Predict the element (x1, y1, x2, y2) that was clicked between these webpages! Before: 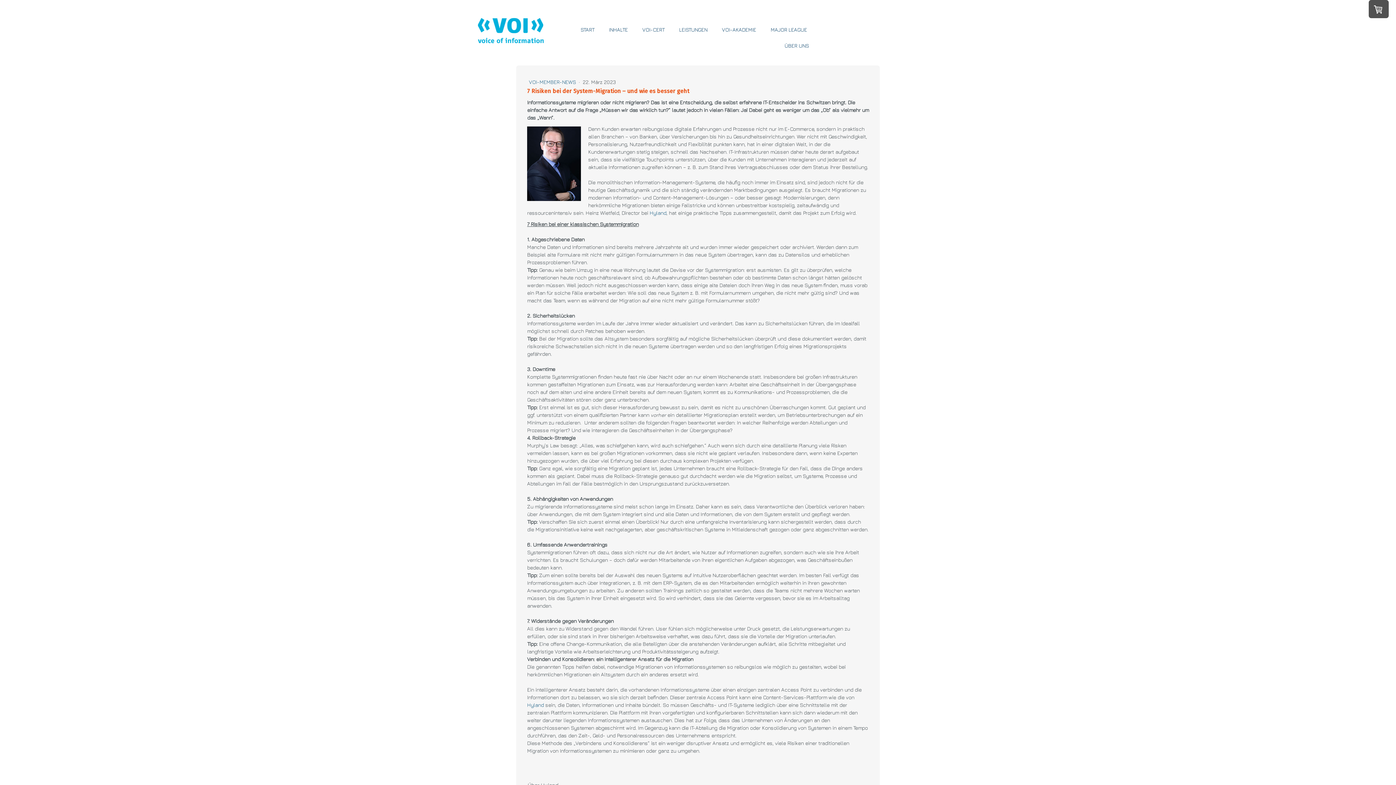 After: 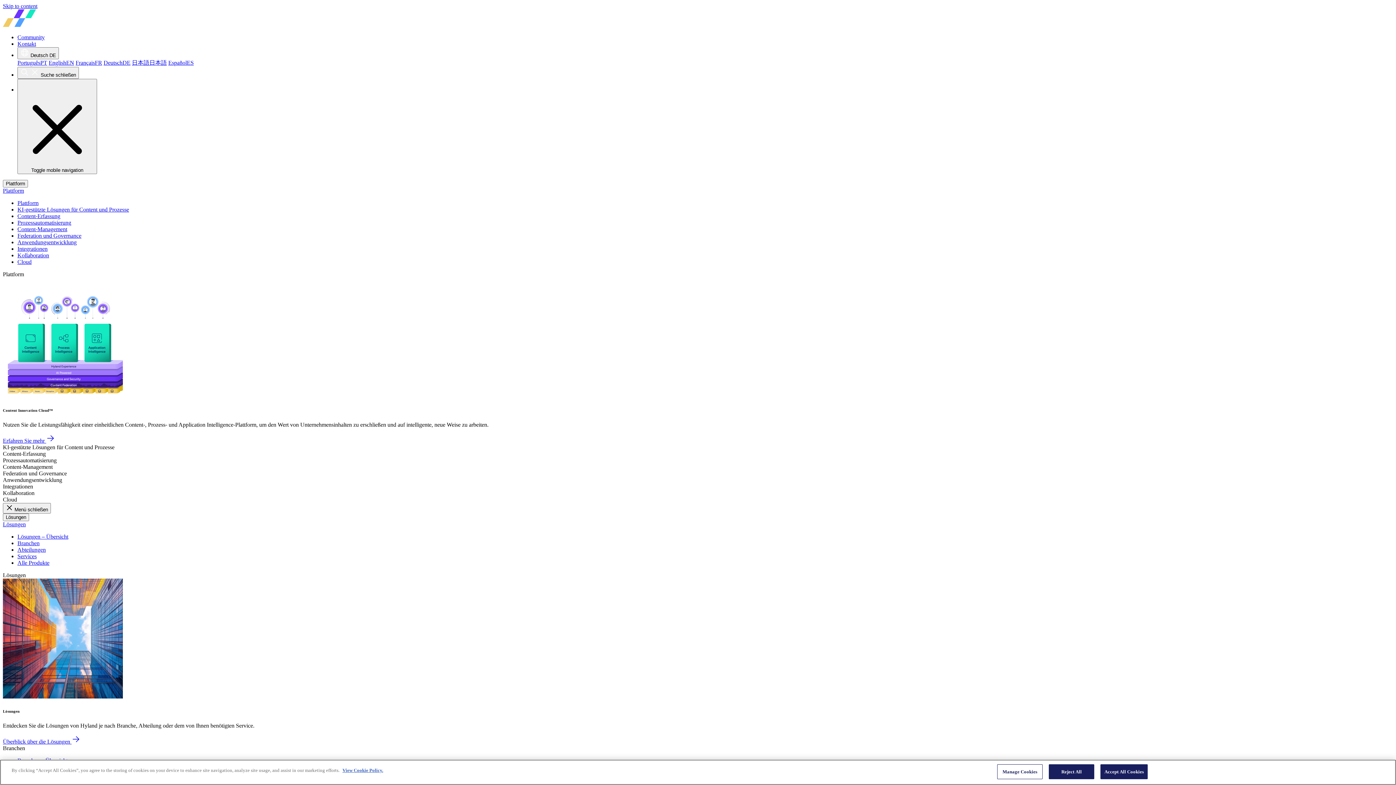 Action: bbox: (649, 209, 666, 216) label: Hyland